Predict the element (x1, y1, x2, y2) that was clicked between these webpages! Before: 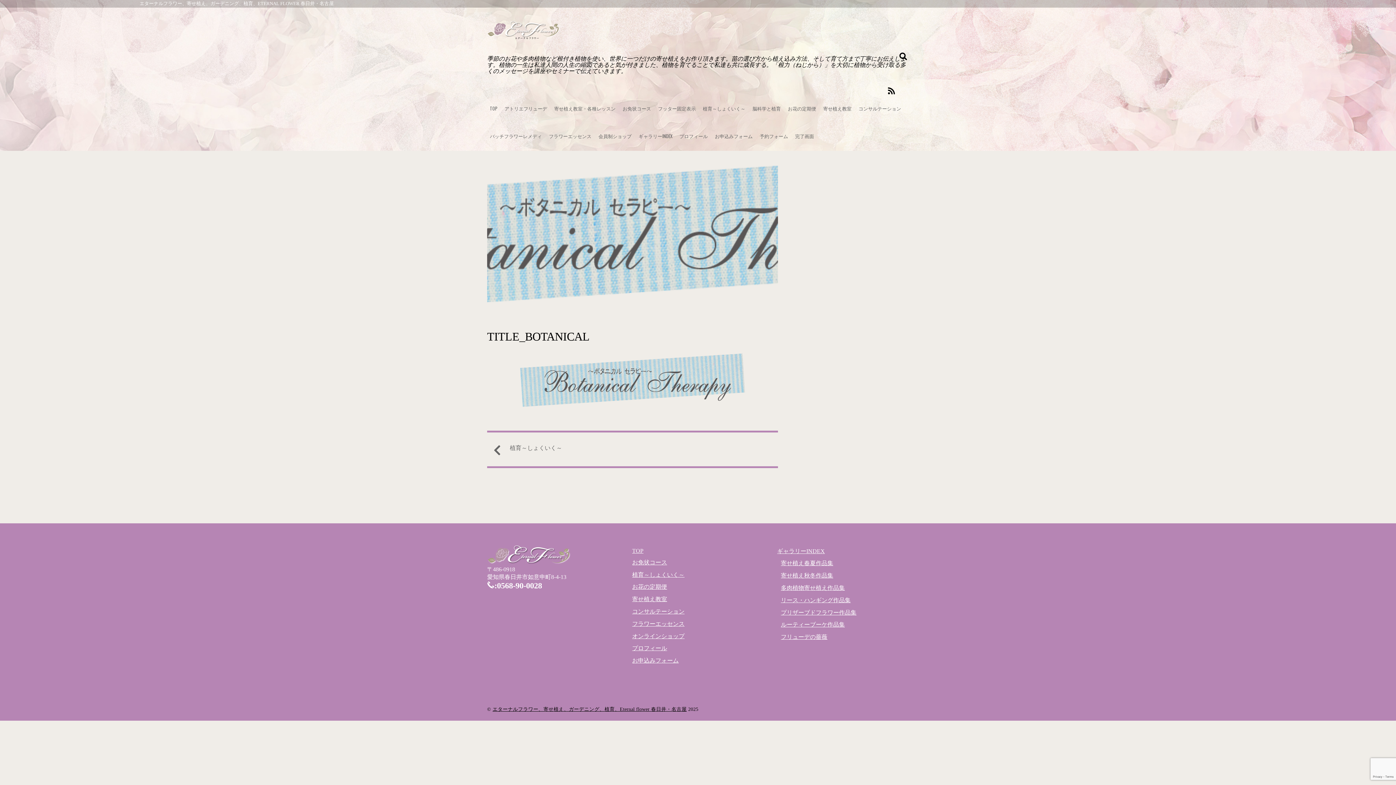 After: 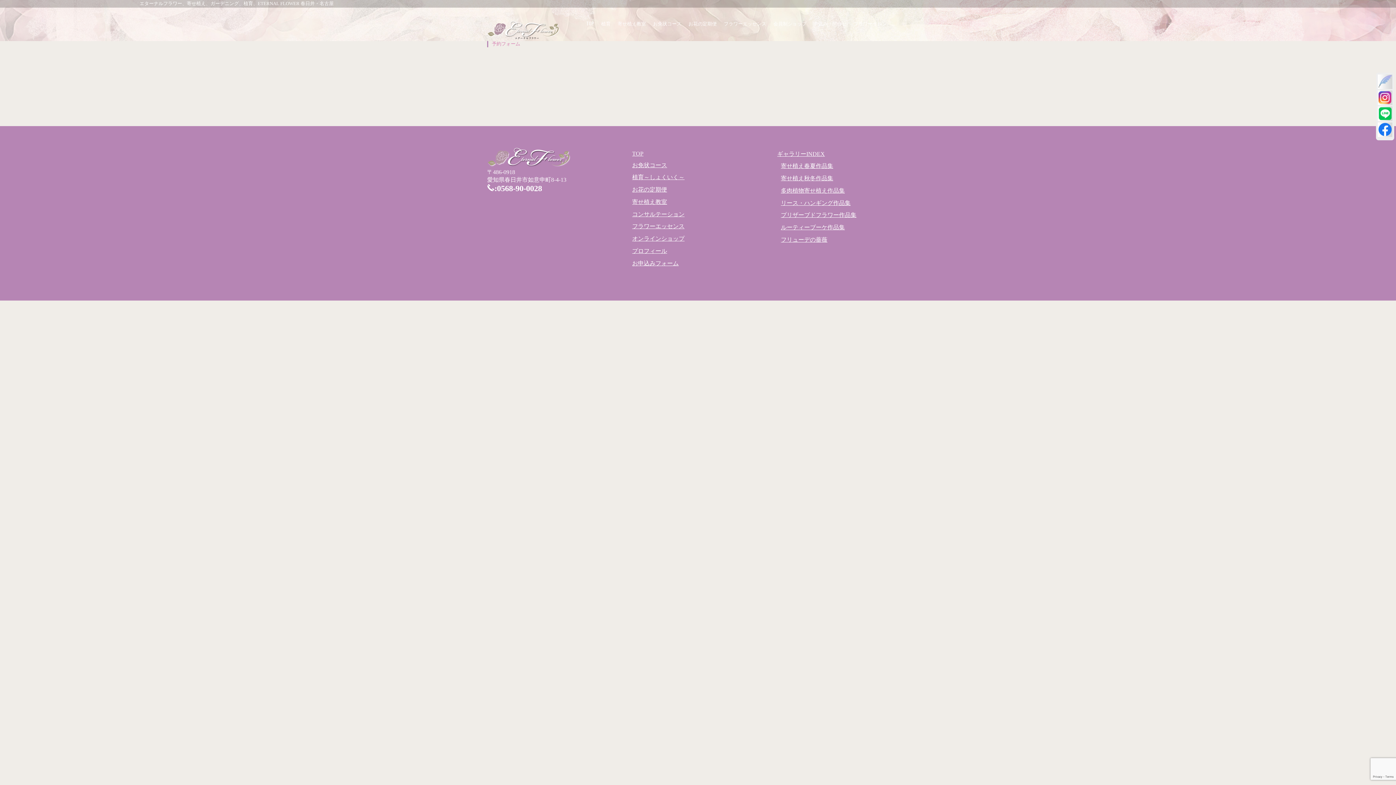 Action: bbox: (757, 123, 791, 150) label: 予約フォーム